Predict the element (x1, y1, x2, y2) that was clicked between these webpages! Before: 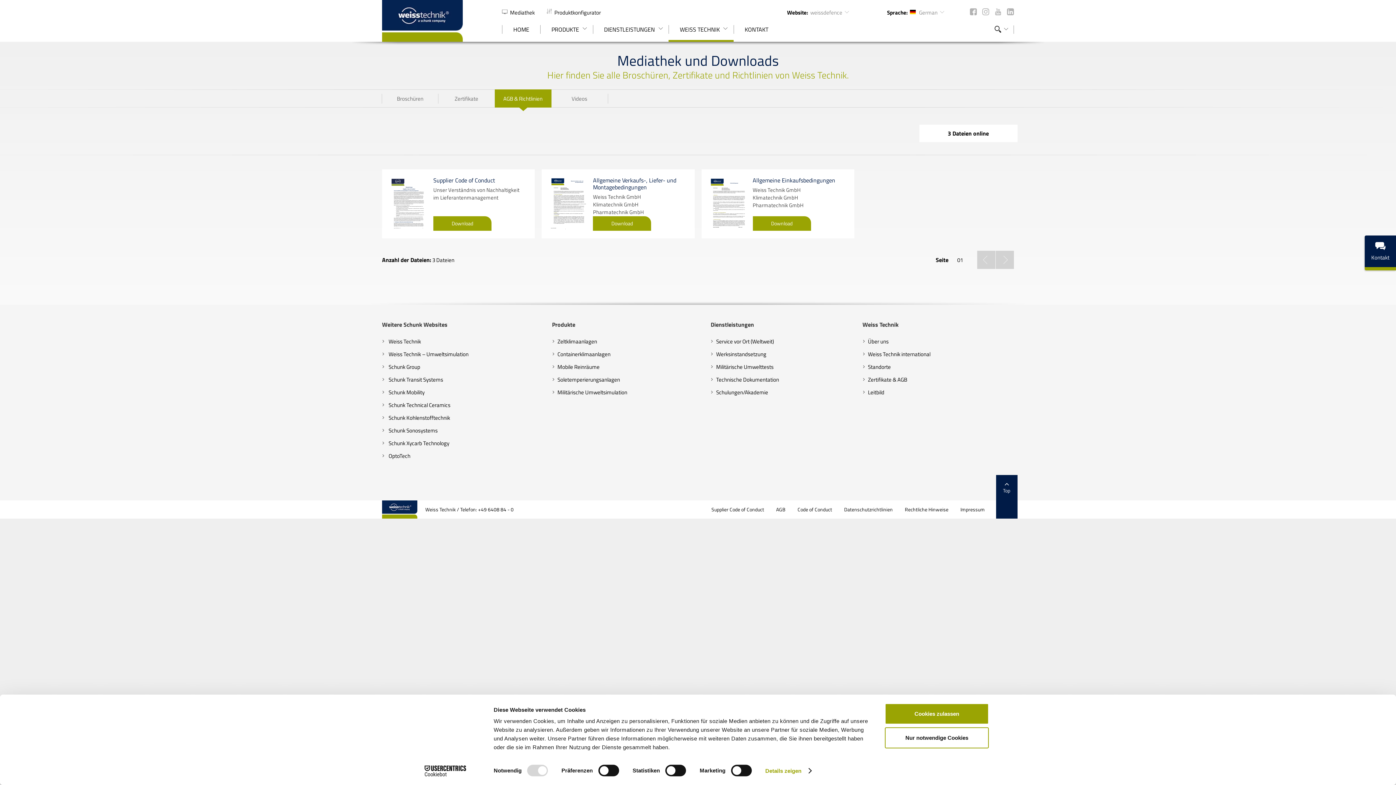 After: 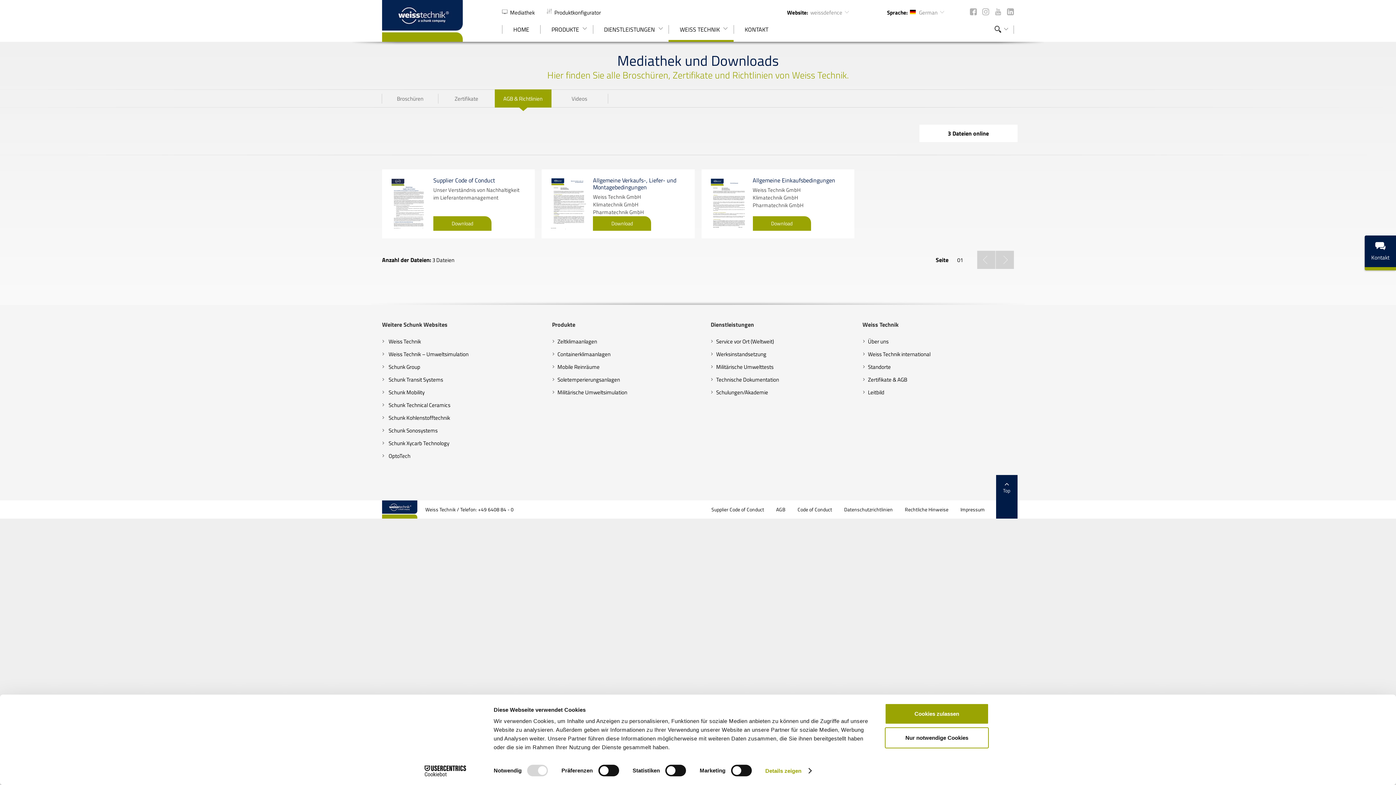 Action: bbox: (389, 176, 428, 230)